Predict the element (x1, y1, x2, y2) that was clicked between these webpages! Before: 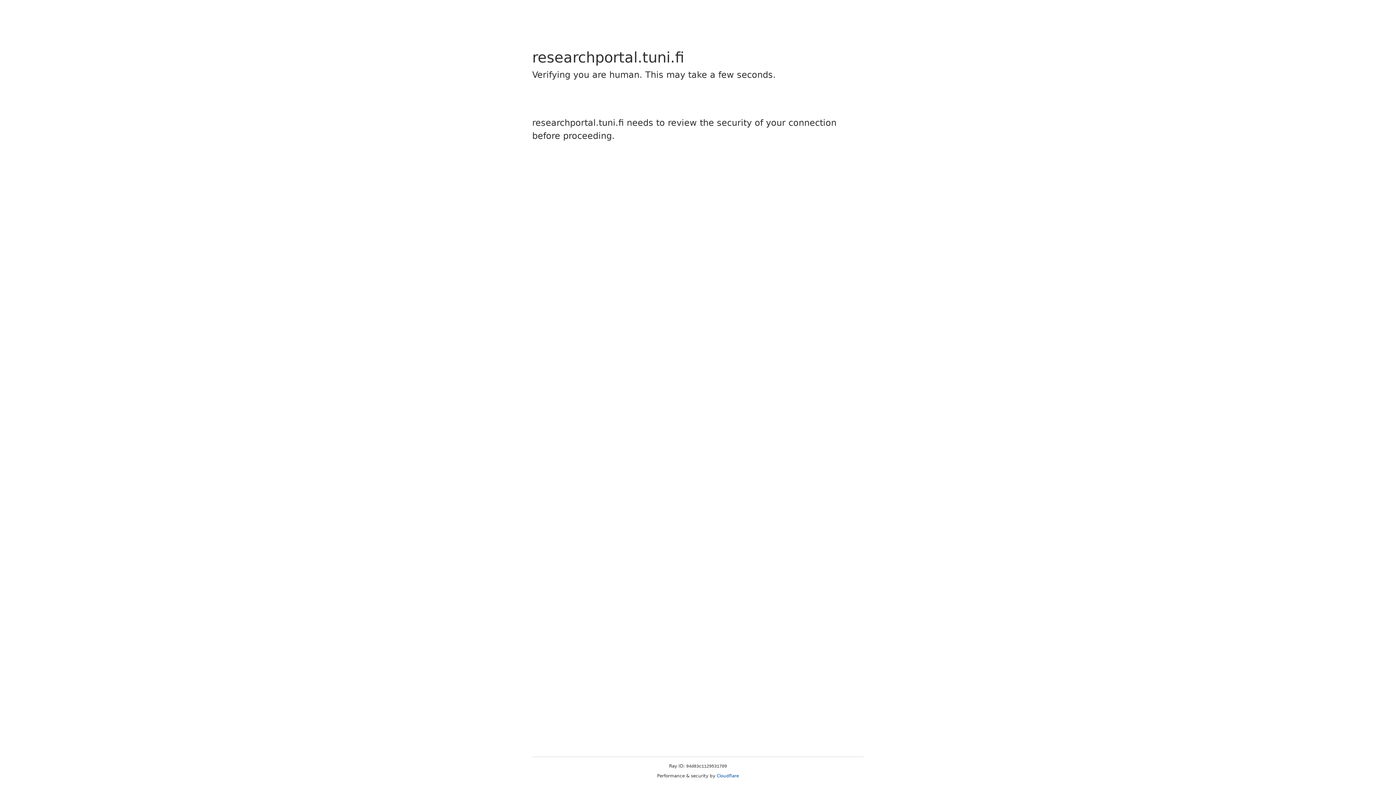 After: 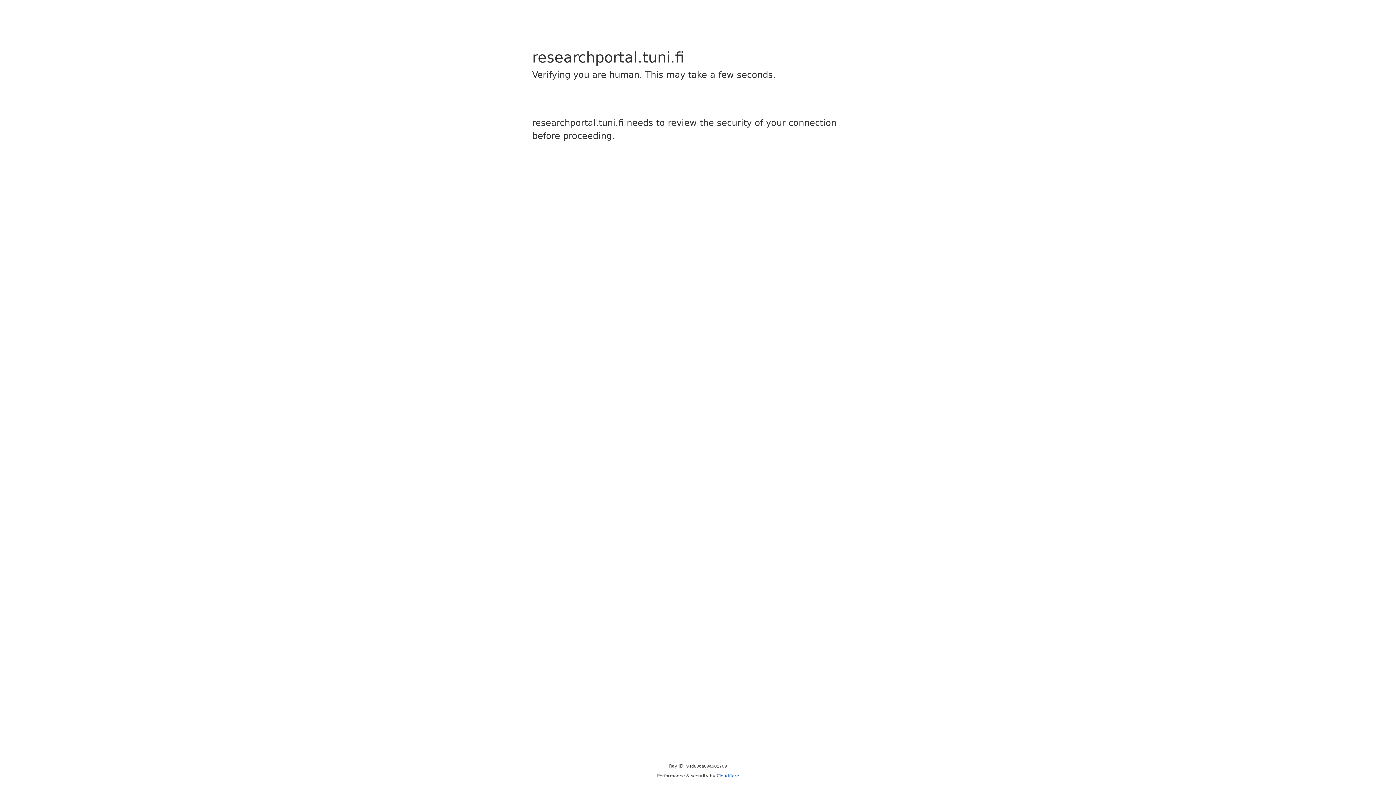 Action: bbox: (716, 773, 739, 778) label: Cloudflare